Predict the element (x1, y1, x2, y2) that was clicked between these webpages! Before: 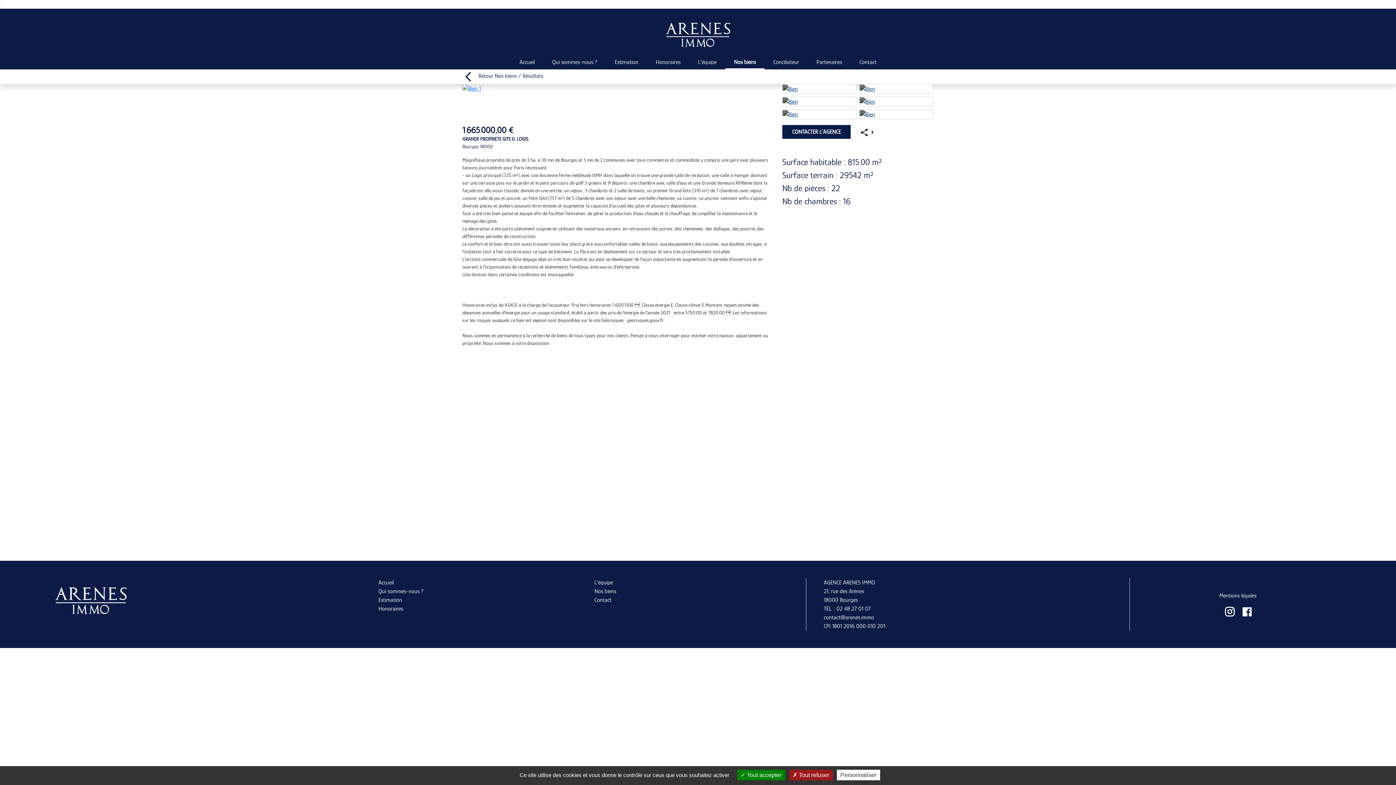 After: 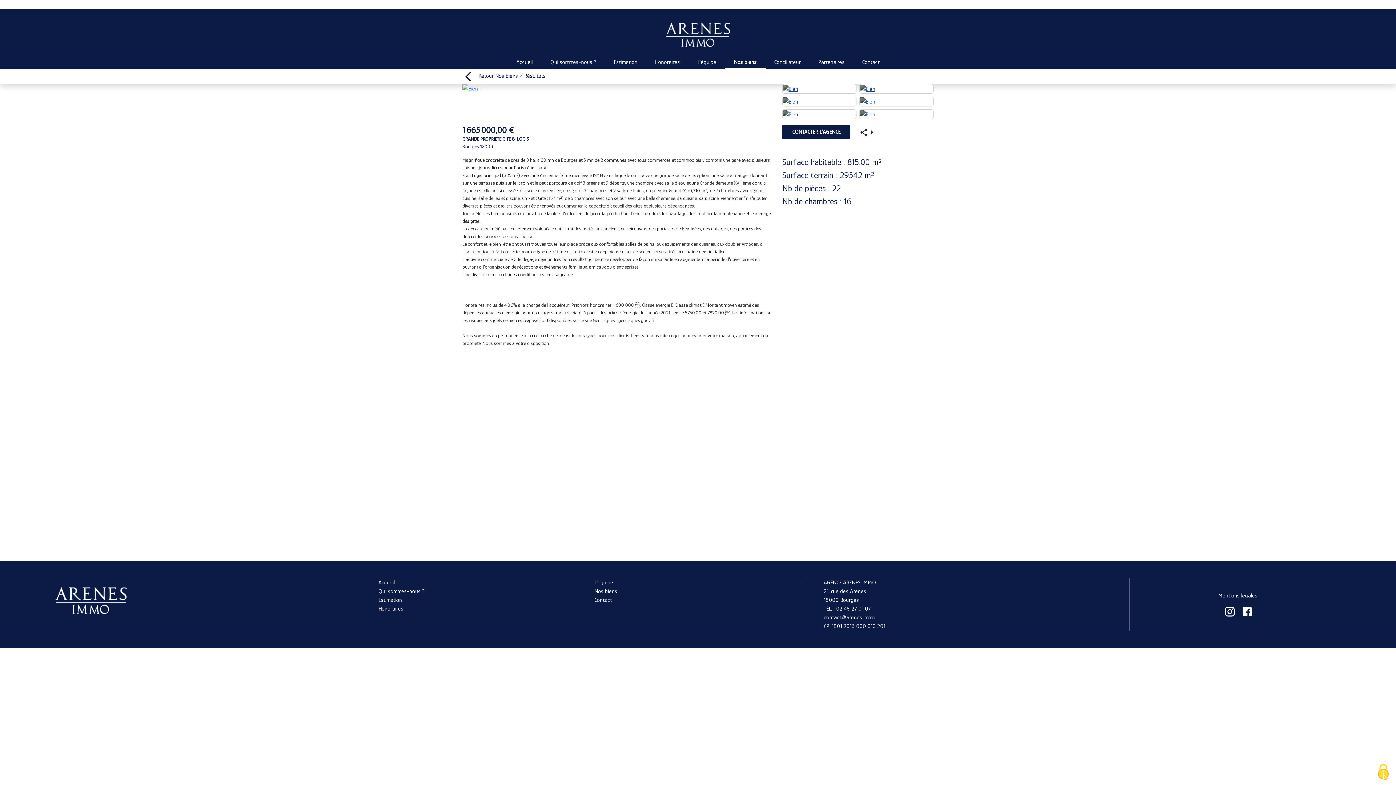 Action: label:  Tout accepter bbox: (737, 770, 785, 780)